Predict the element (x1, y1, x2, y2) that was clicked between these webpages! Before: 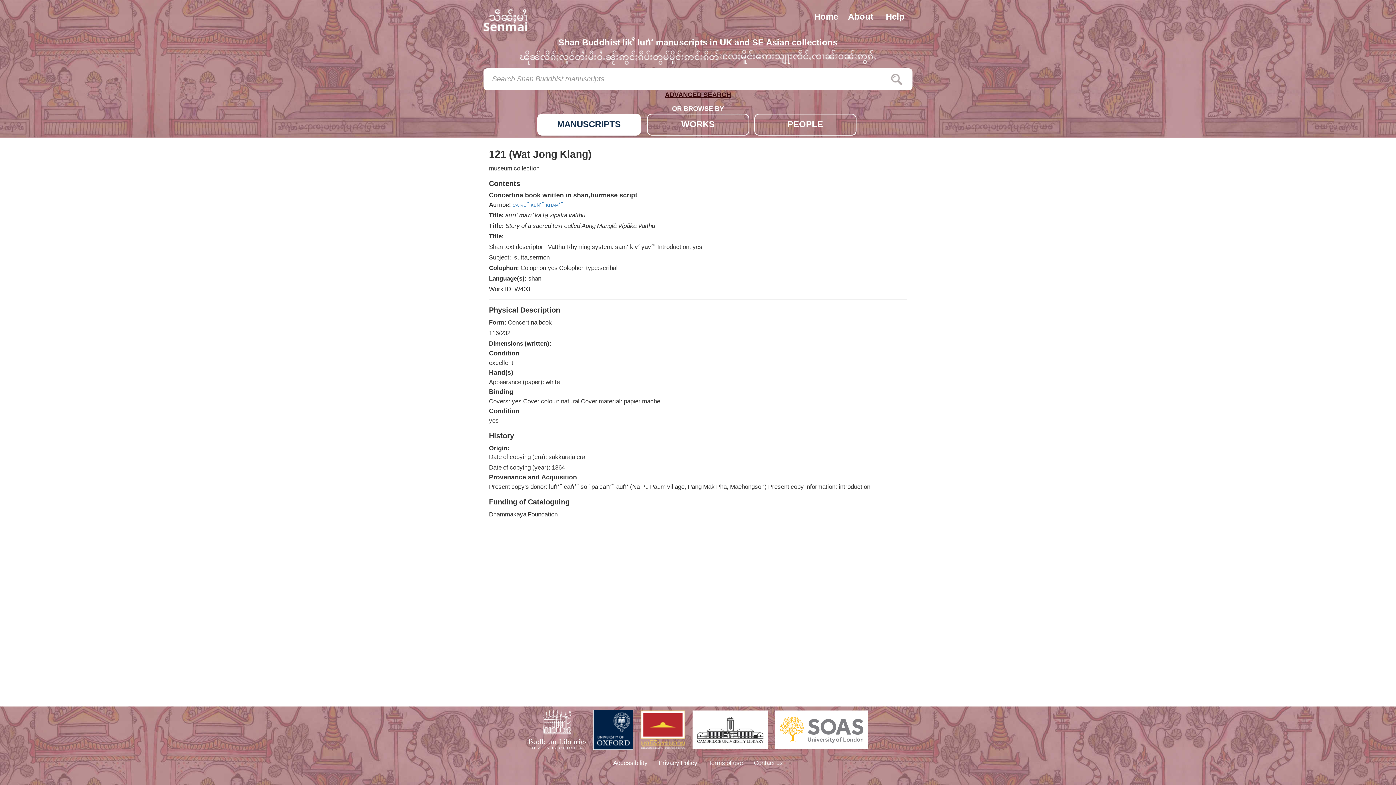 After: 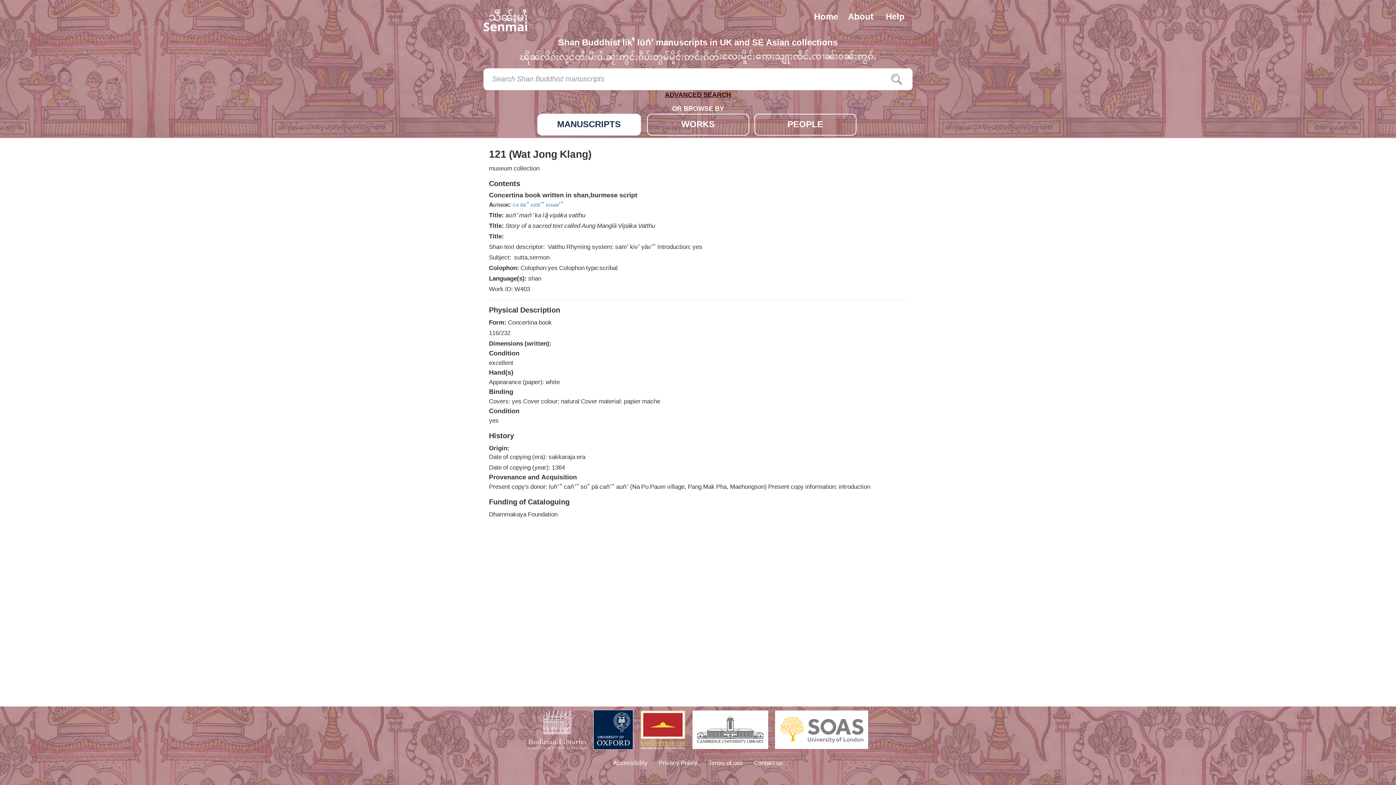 Action: bbox: (593, 710, 633, 750)